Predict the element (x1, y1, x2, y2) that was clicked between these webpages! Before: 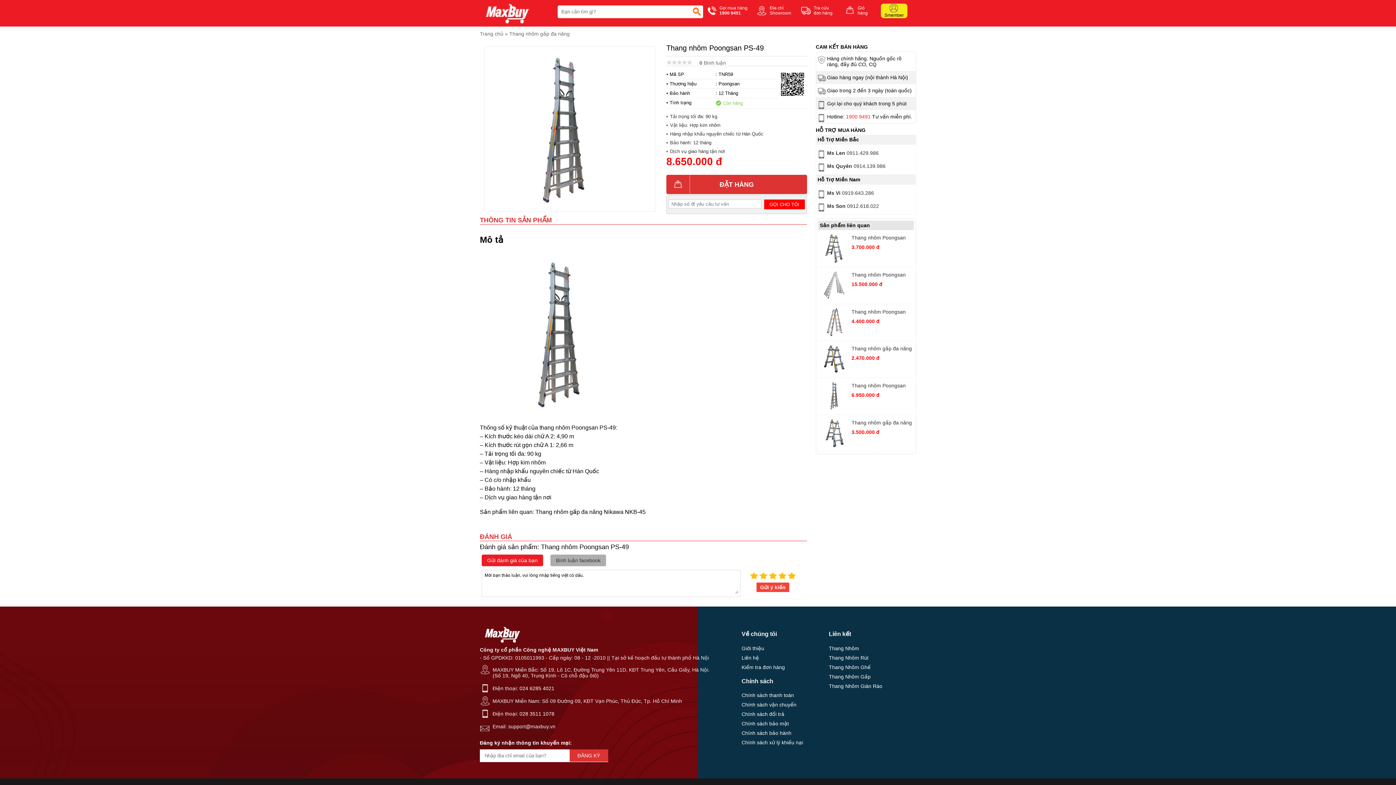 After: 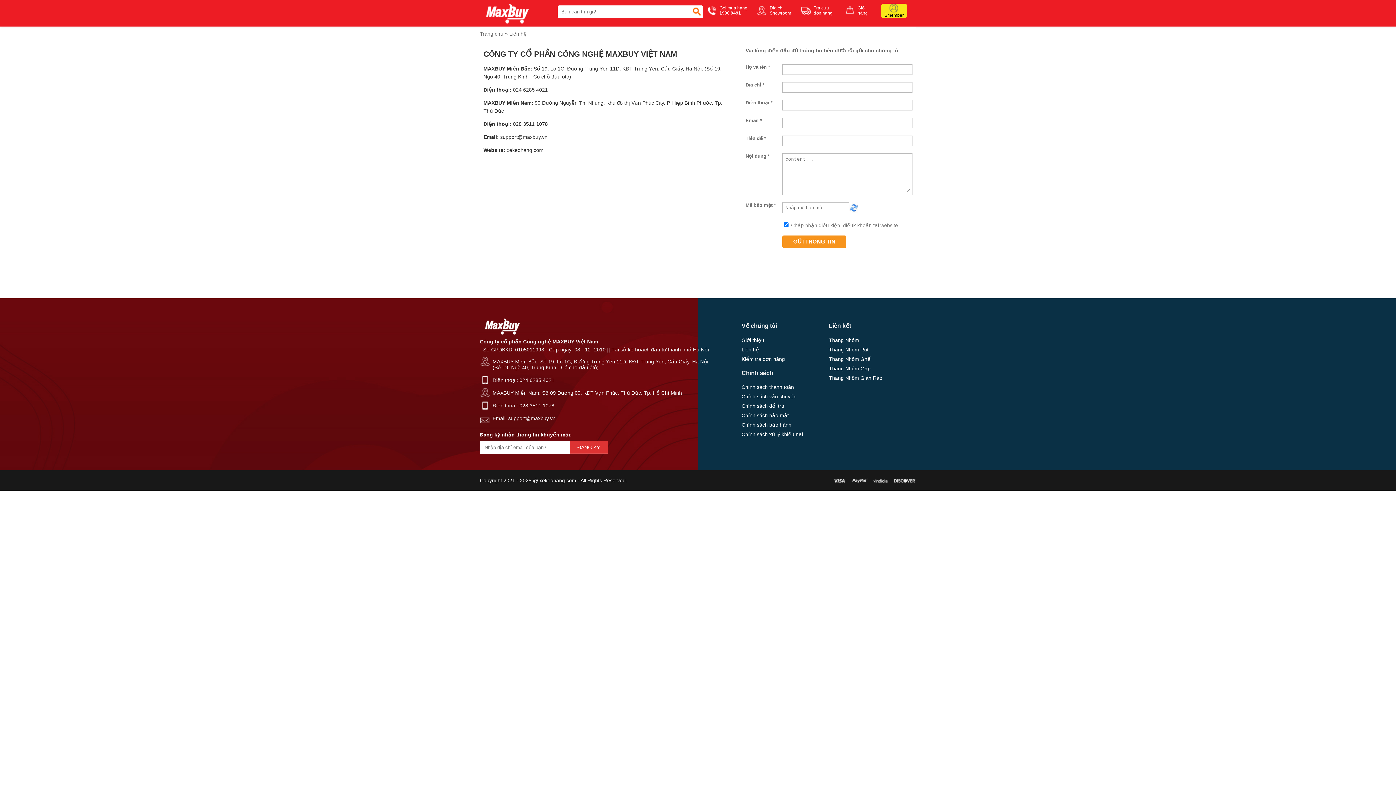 Action: label:  
Địa chỉ
Showroom bbox: (757, 5, 801, 15)